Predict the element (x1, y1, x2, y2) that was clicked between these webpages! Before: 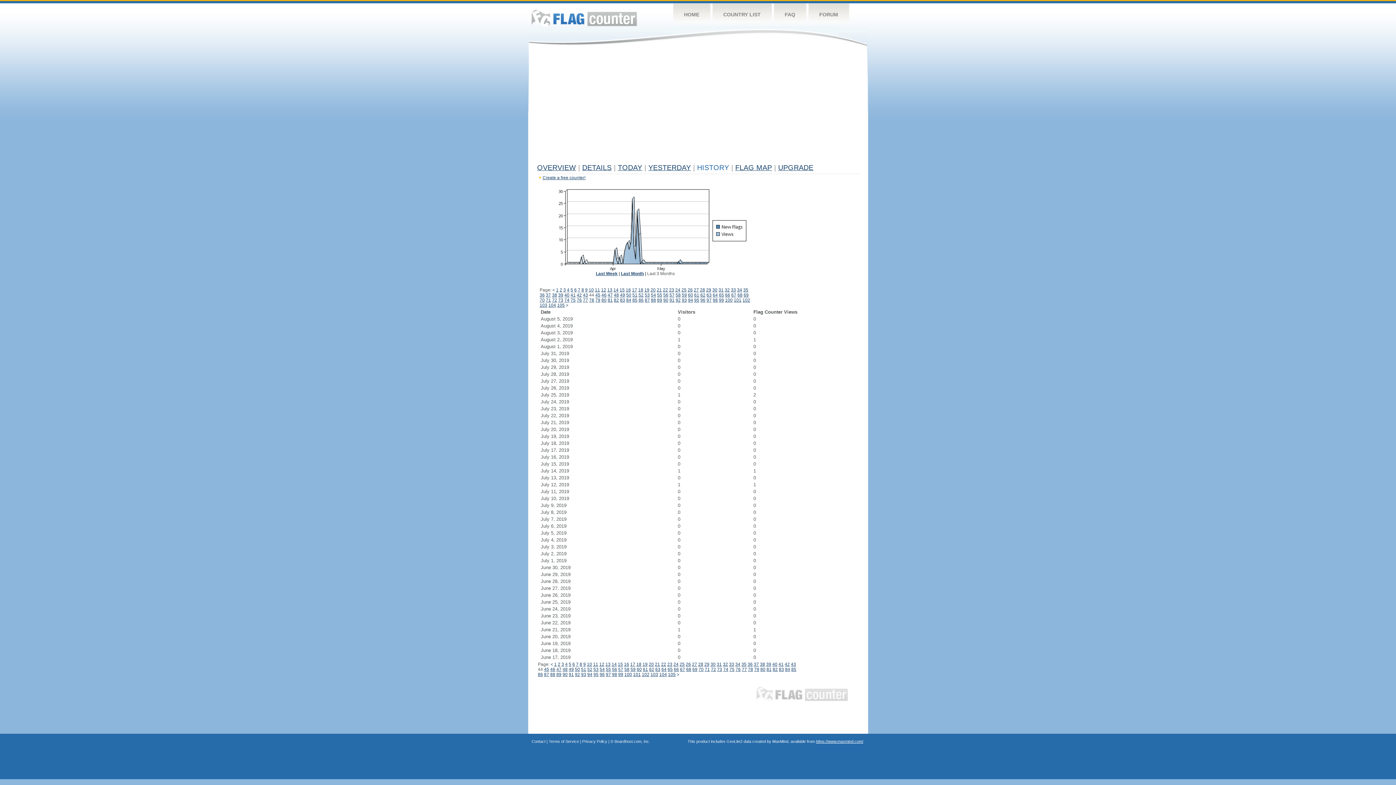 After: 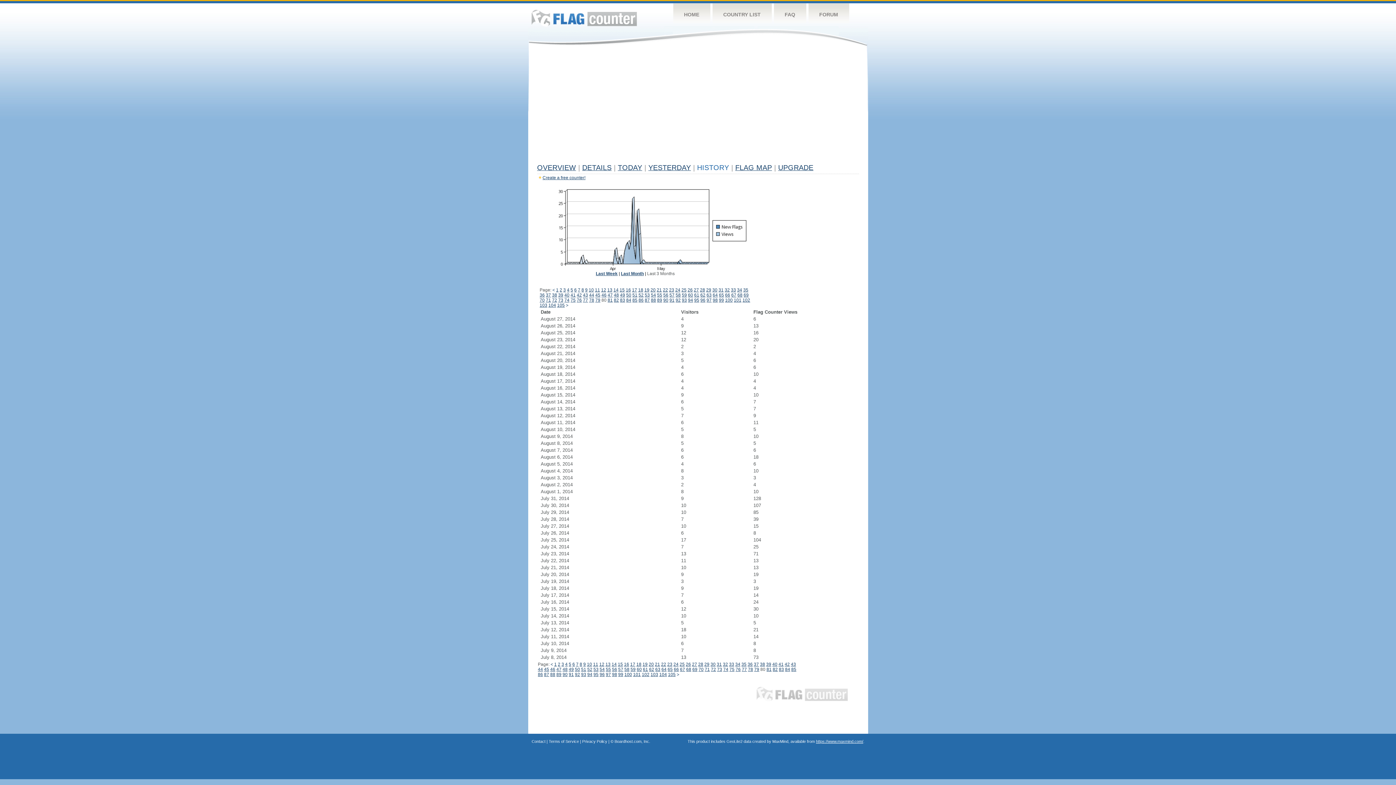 Action: bbox: (760, 667, 765, 672) label: 80